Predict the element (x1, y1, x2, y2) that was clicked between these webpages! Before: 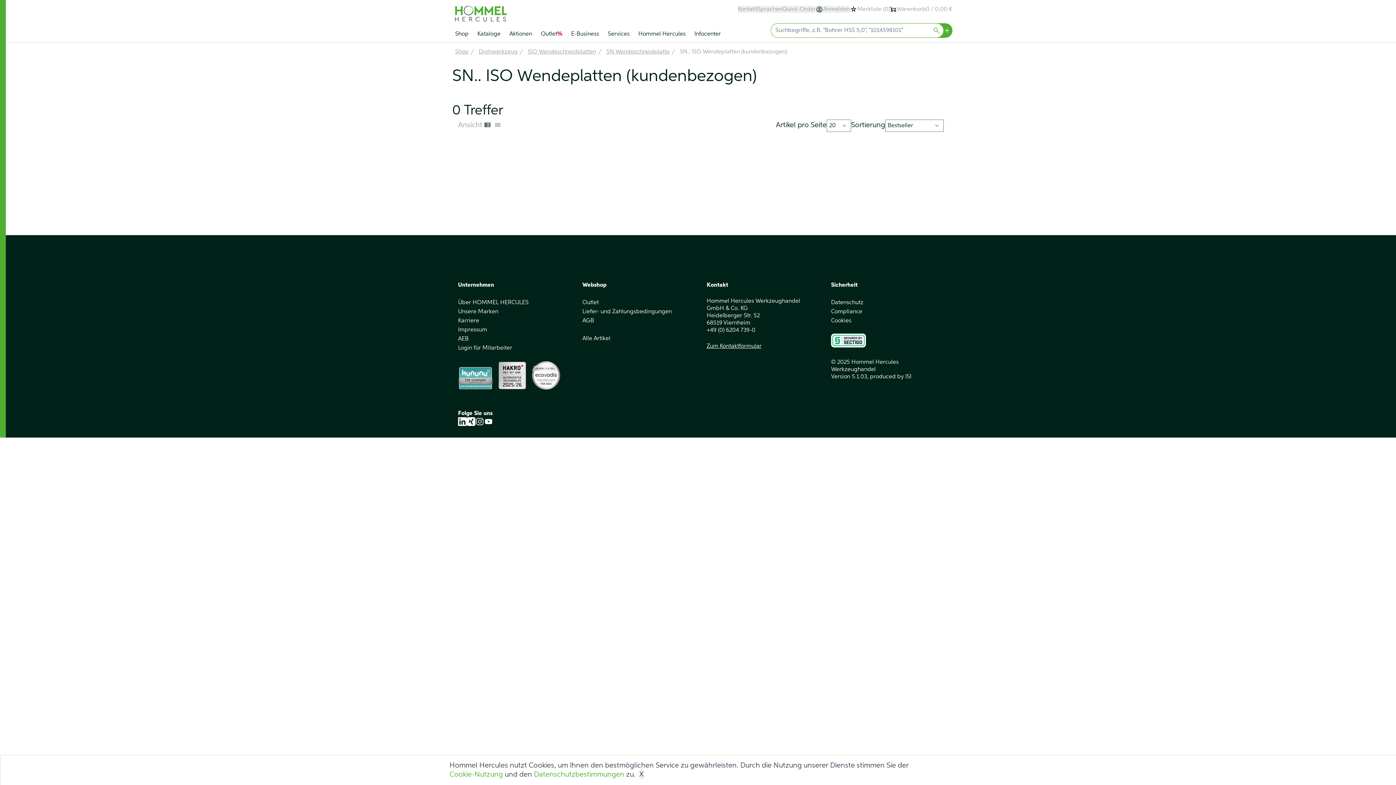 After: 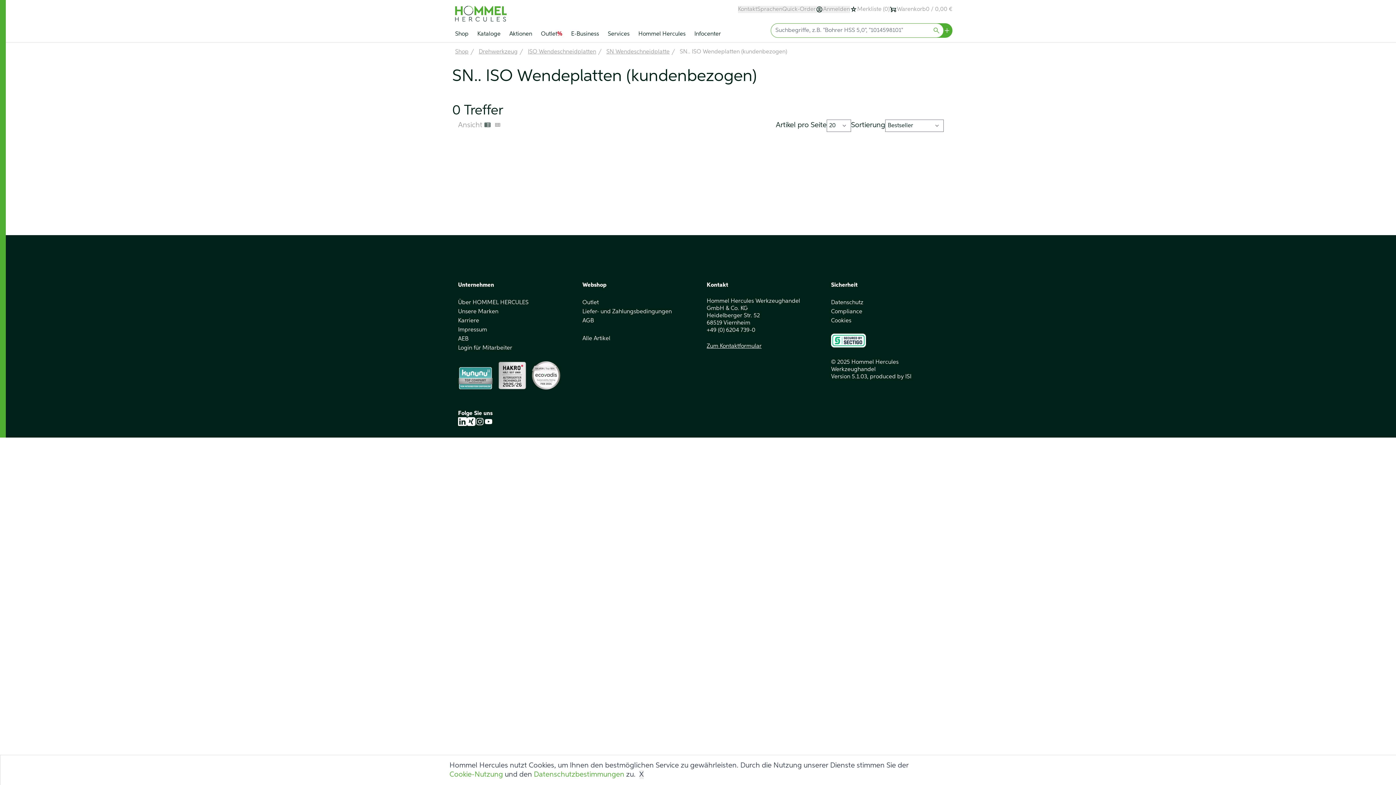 Action: label: Login für Mitarbeiter bbox: (458, 344, 512, 352)